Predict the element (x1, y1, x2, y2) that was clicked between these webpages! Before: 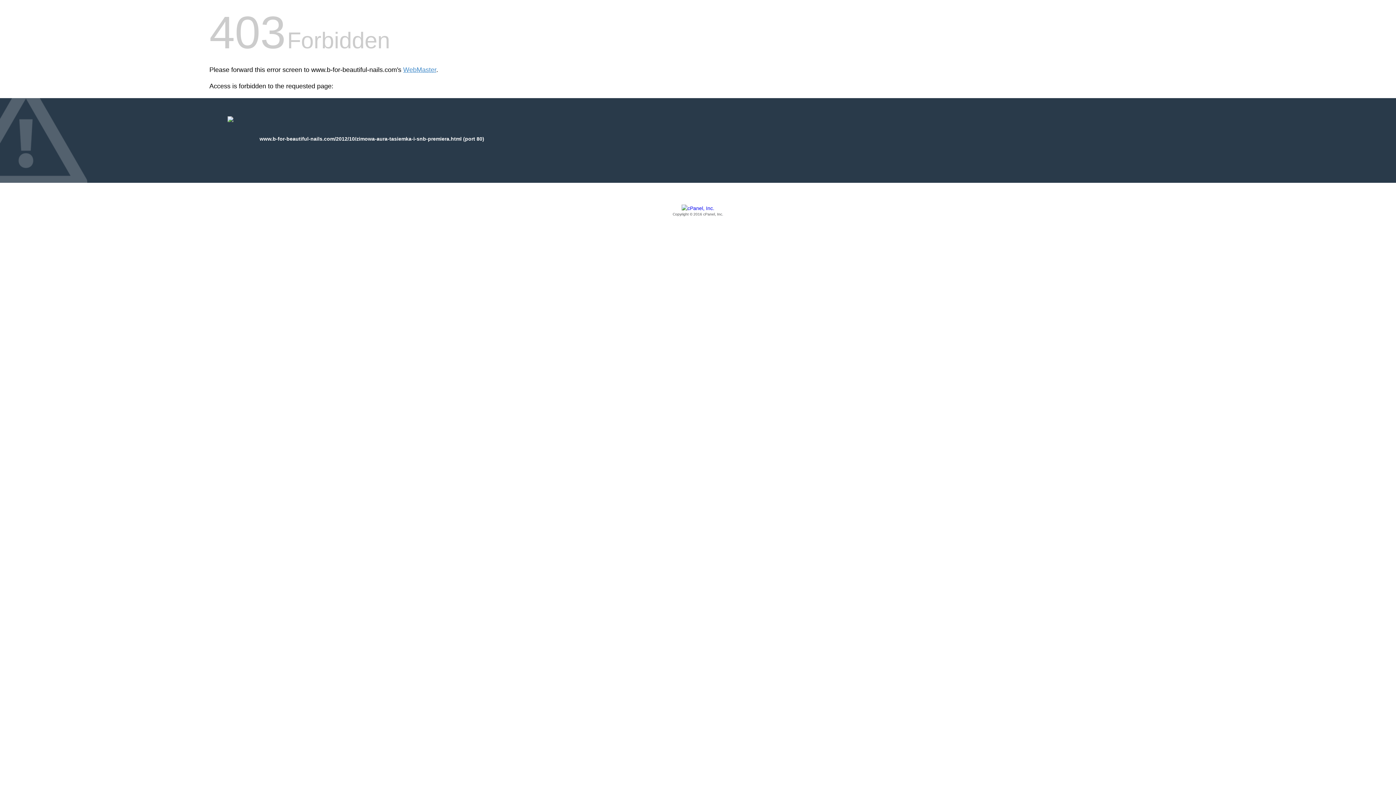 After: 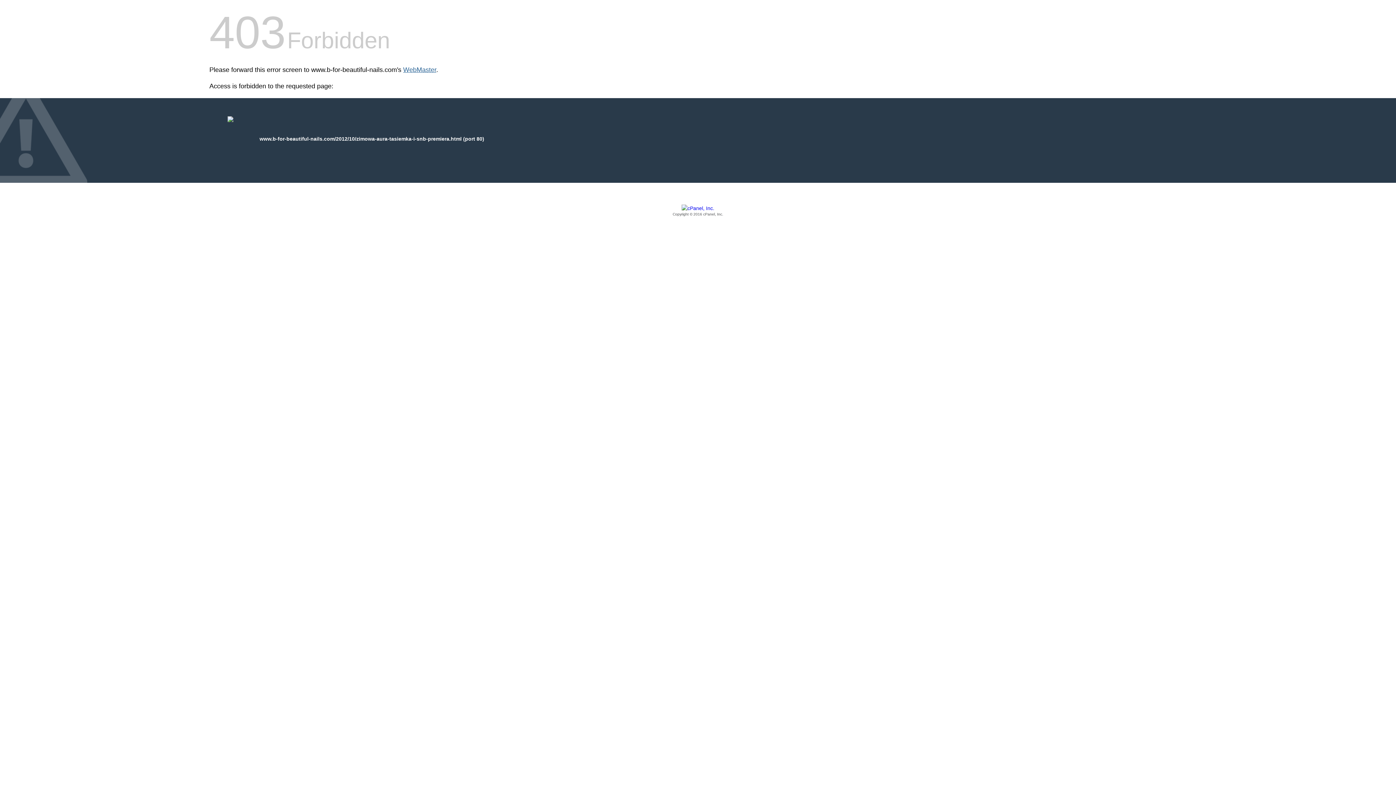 Action: bbox: (403, 66, 436, 73) label: WebMaster